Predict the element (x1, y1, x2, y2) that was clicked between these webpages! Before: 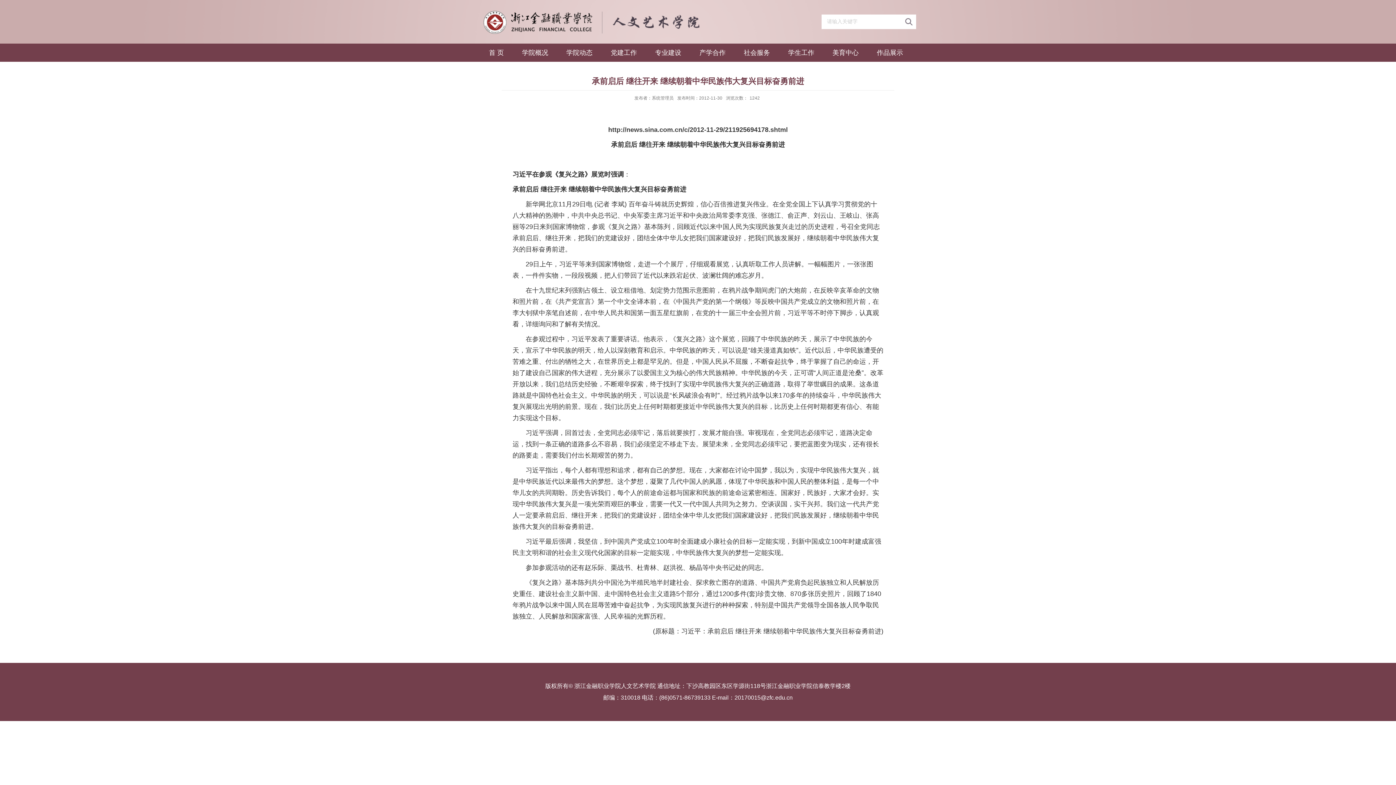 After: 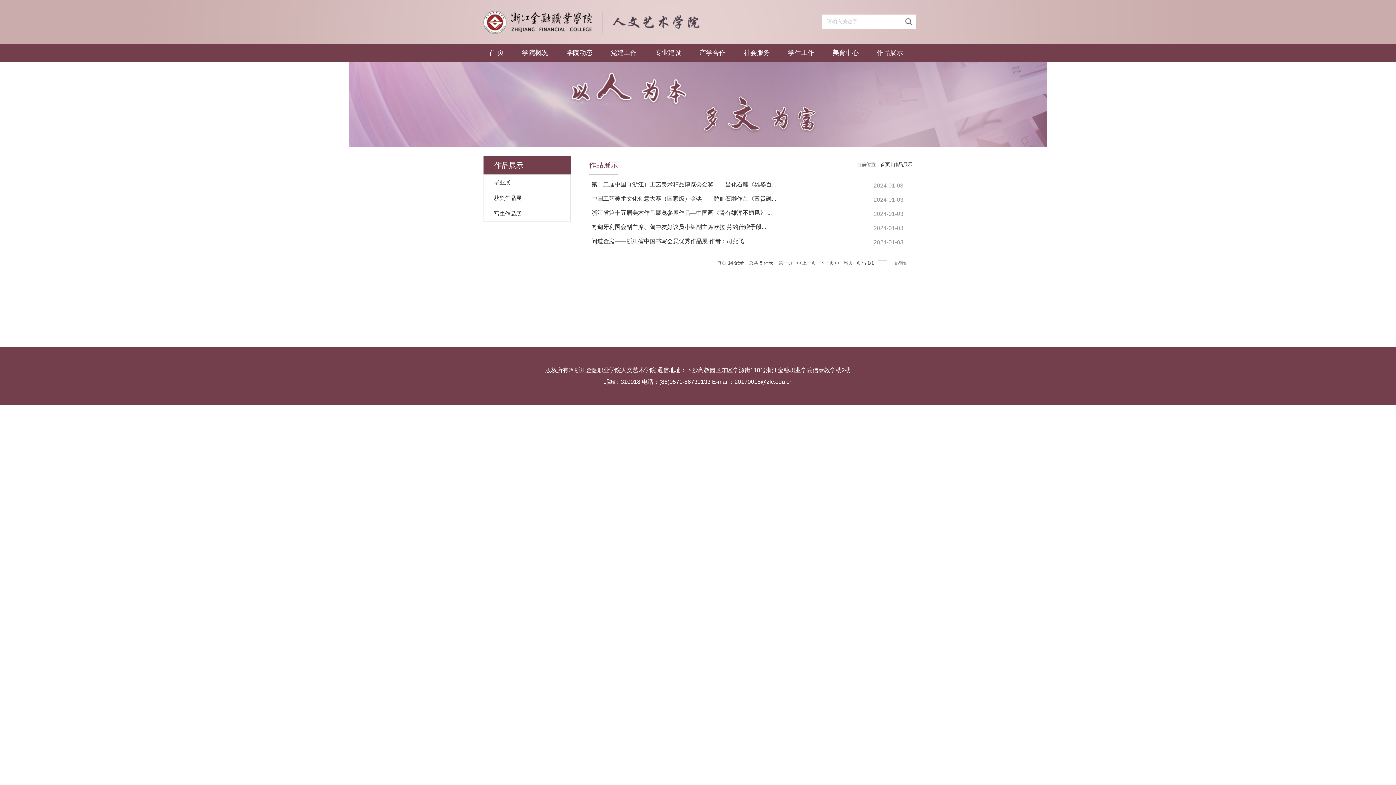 Action: bbox: (868, 43, 912, 61) label: 作品展示